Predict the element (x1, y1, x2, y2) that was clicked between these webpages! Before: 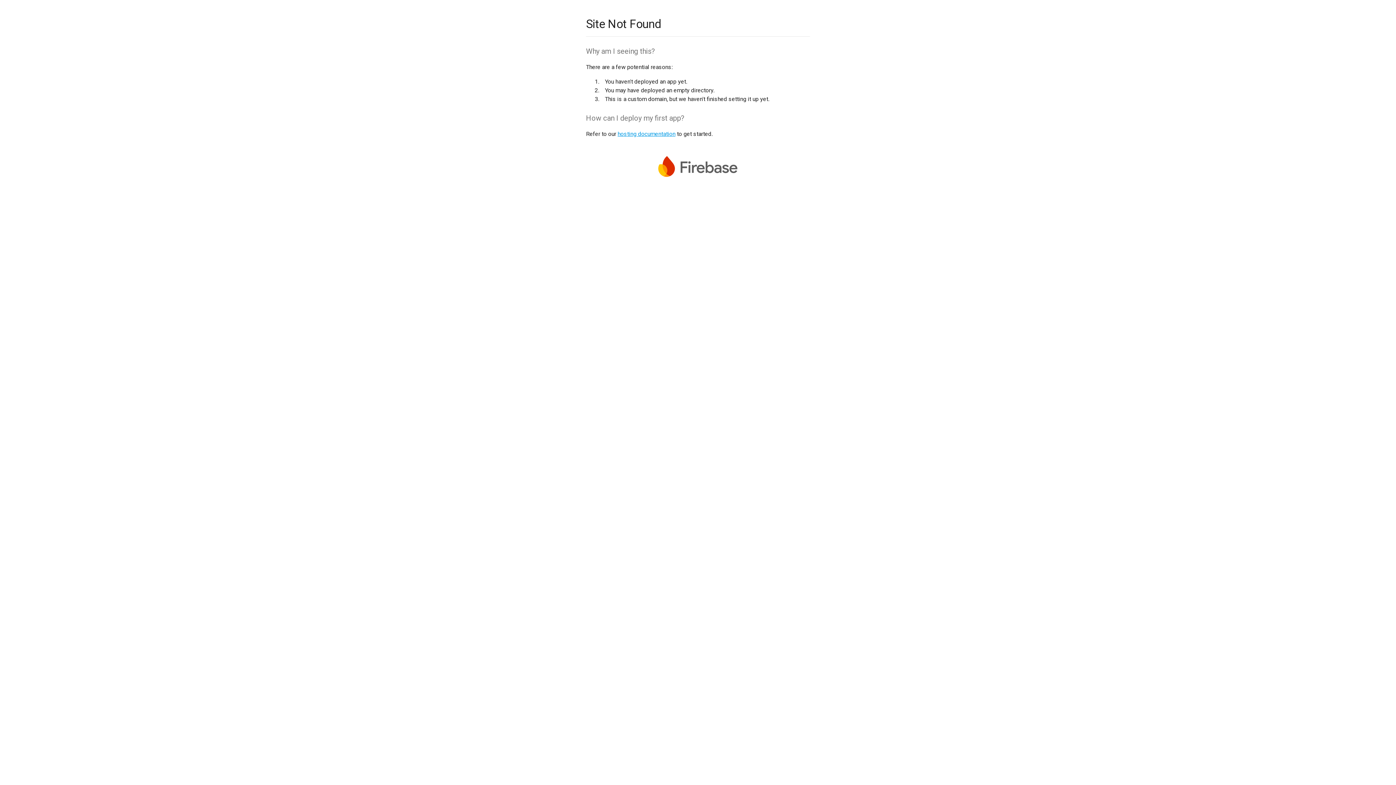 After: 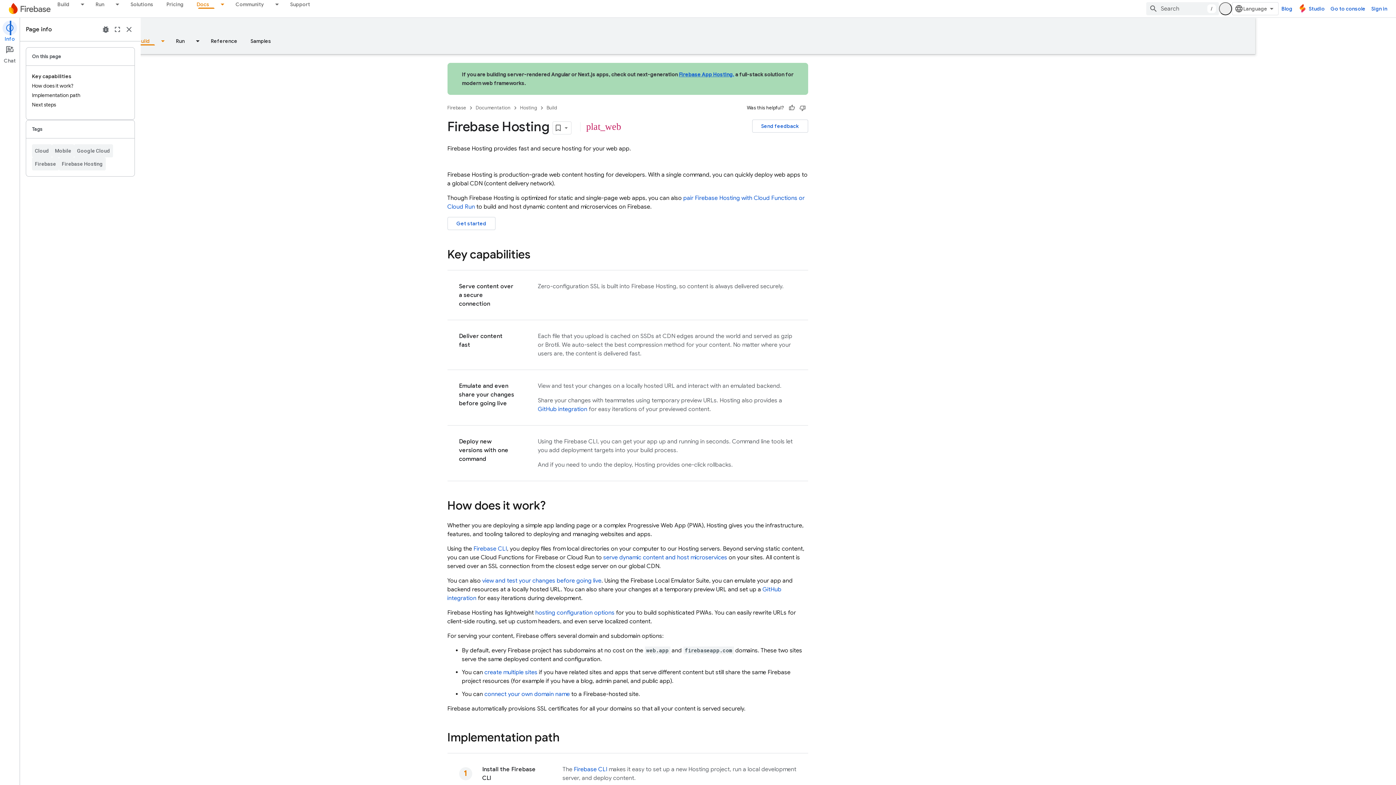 Action: bbox: (617, 130, 675, 137) label: hosting documentation